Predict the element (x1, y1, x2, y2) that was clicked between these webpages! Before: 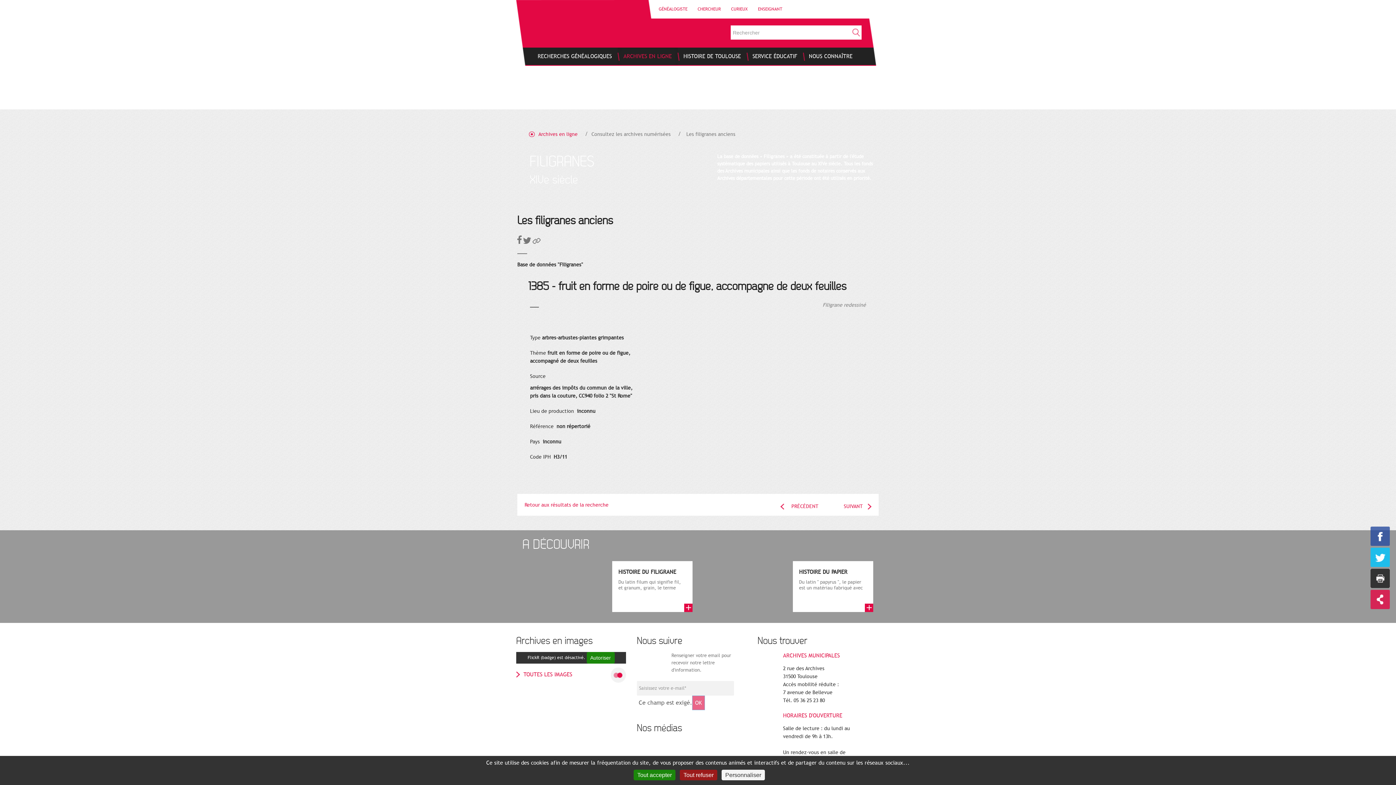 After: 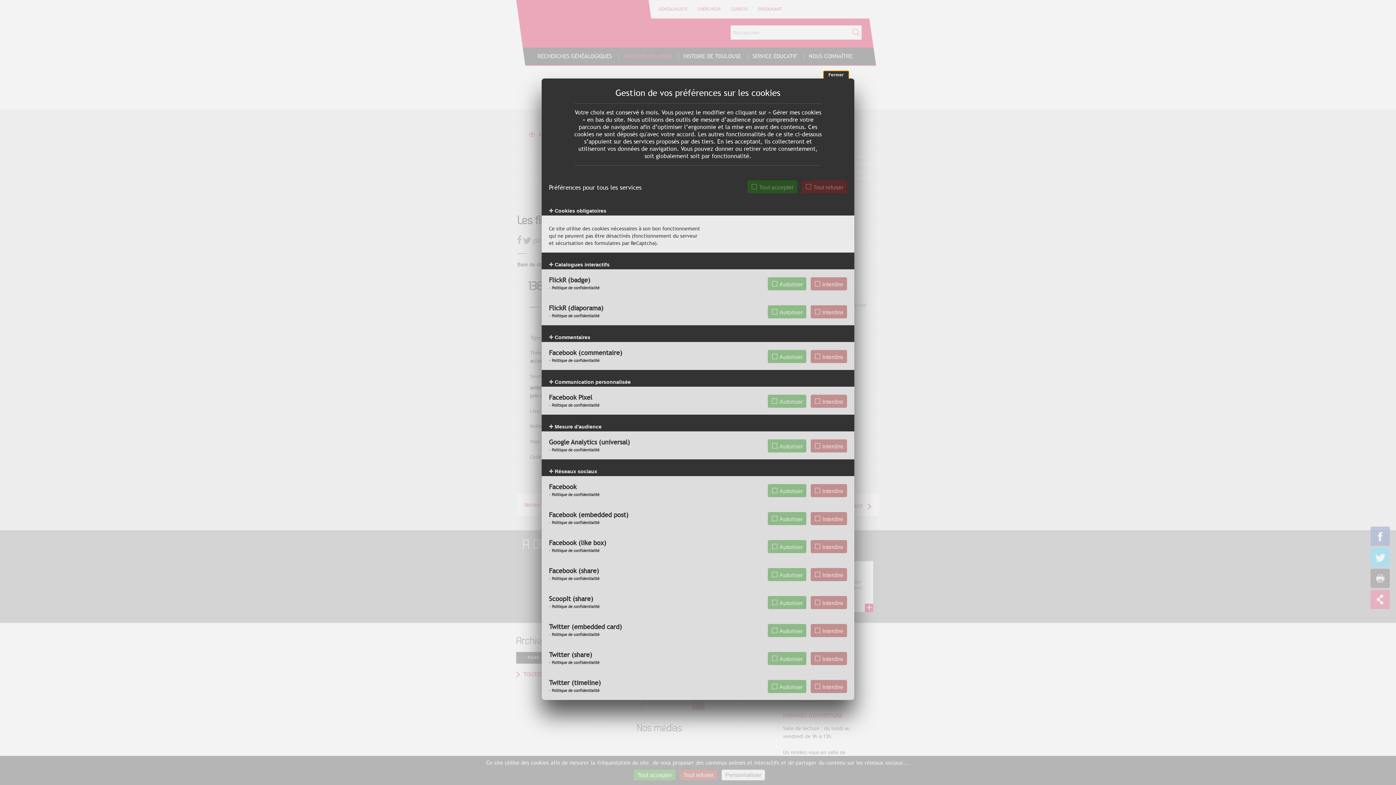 Action: bbox: (721, 770, 765, 780) label: Personnaliser (fenêtre modale)